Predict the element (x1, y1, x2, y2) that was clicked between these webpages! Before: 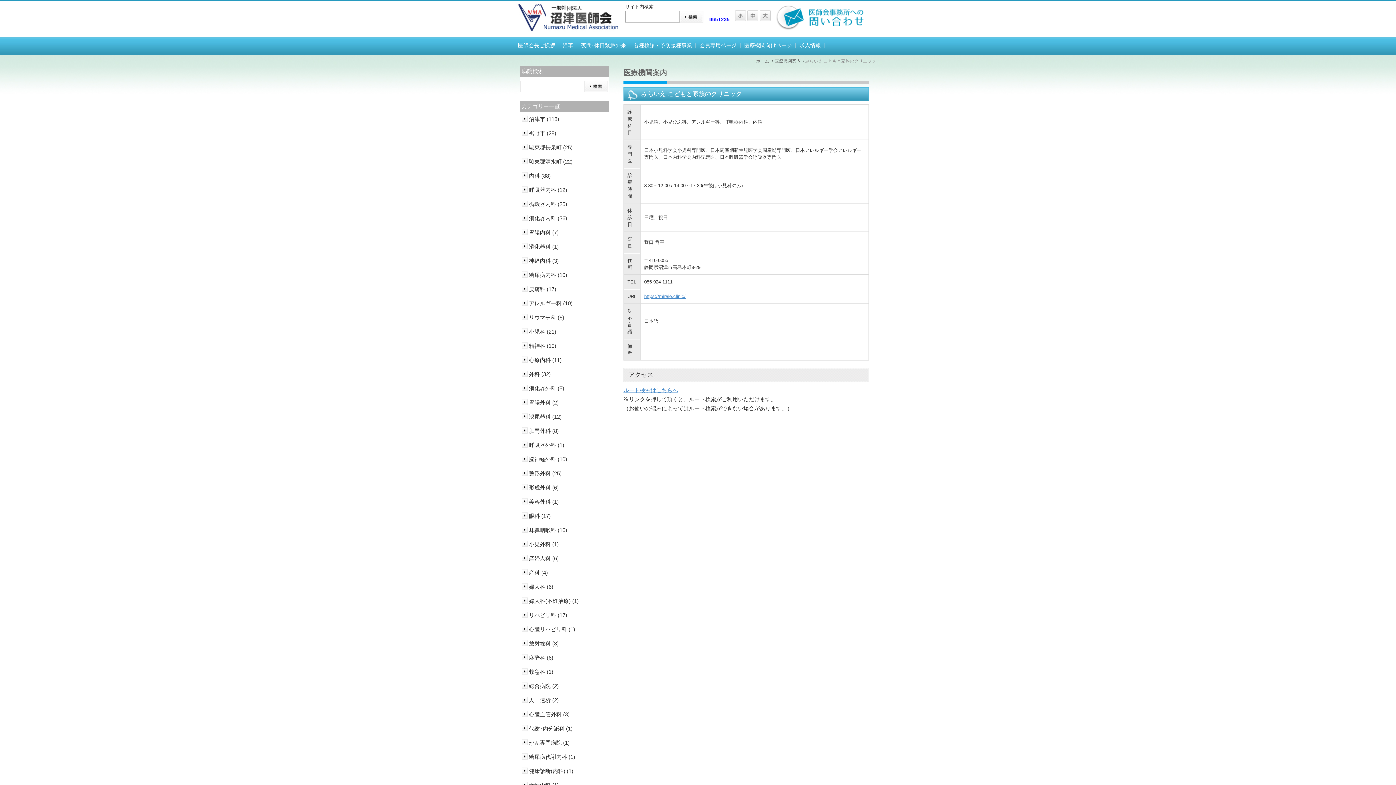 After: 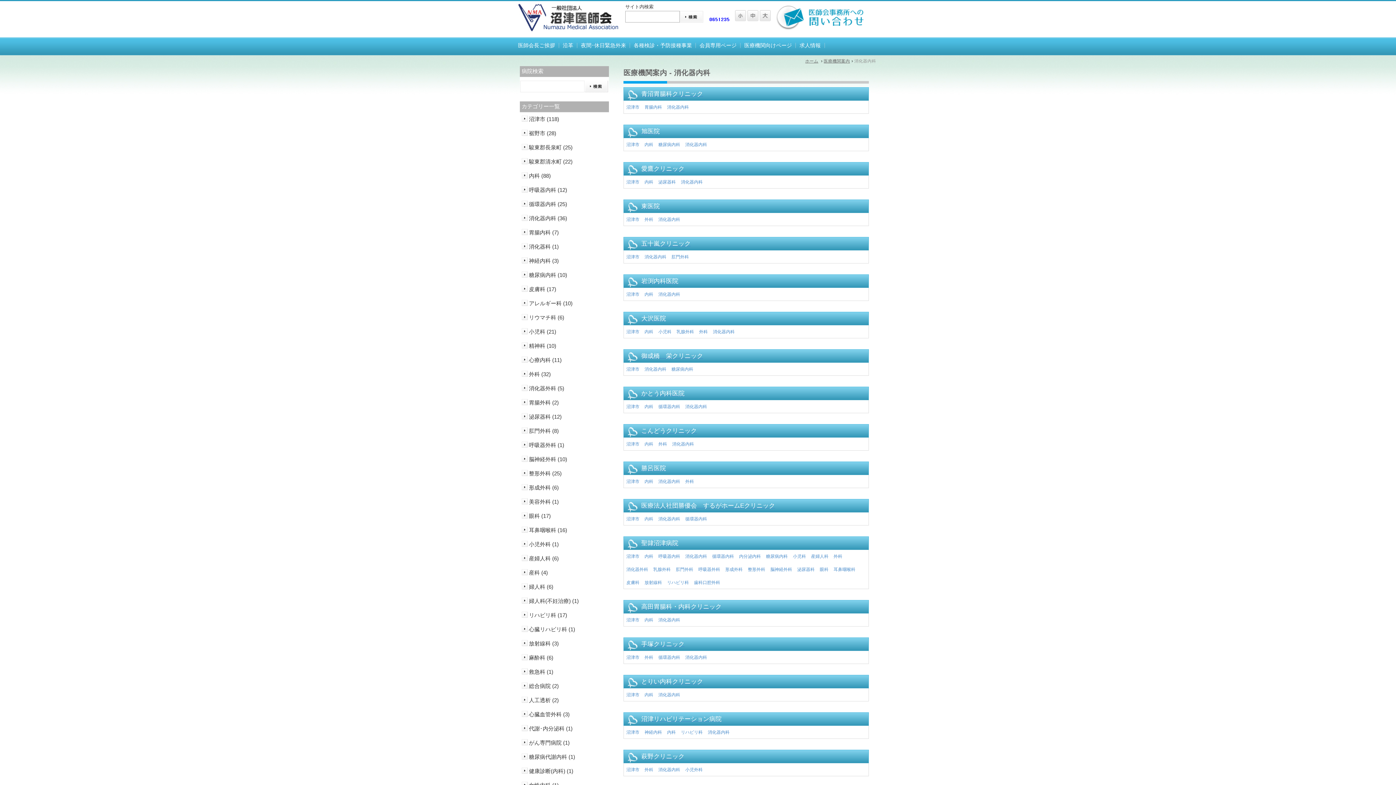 Action: label: 消化器内科 (36) bbox: (520, 211, 589, 225)